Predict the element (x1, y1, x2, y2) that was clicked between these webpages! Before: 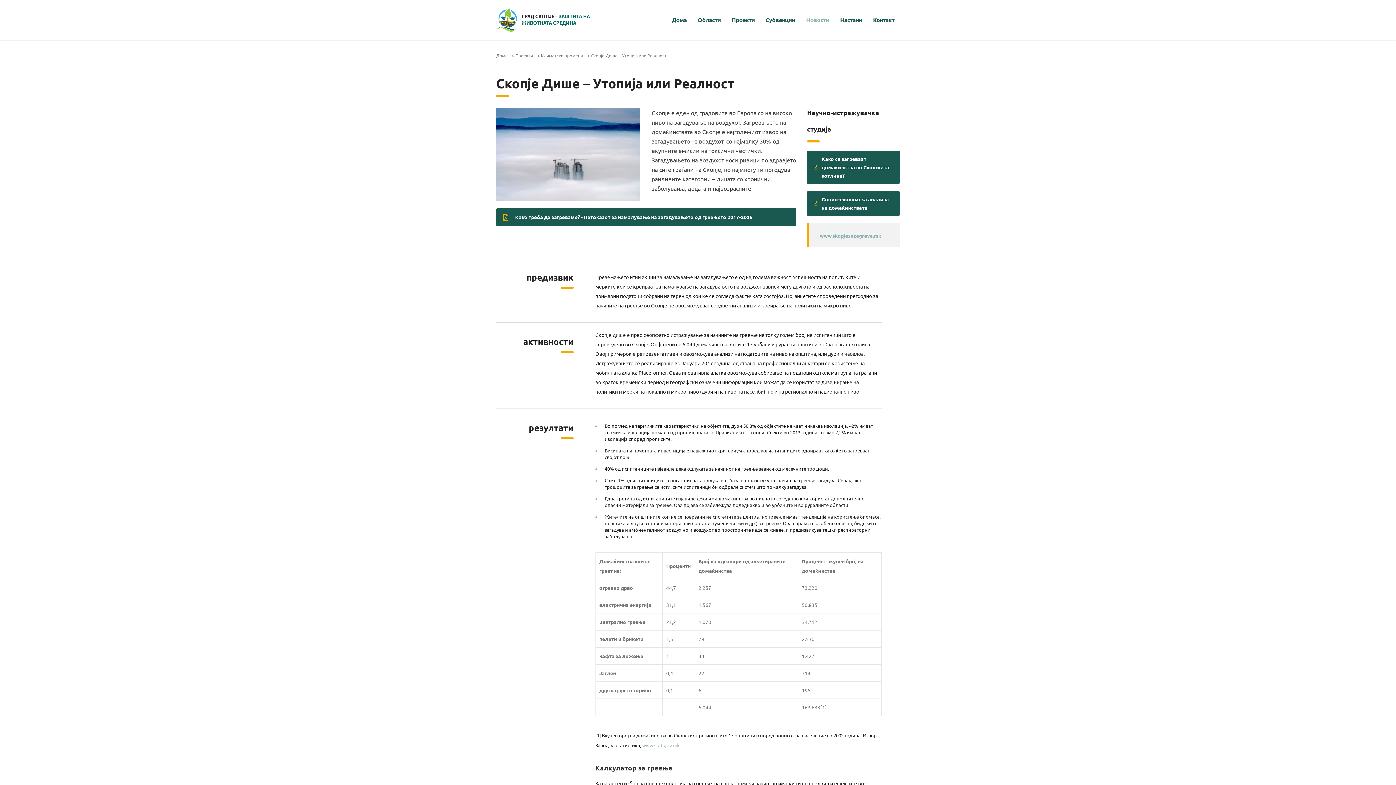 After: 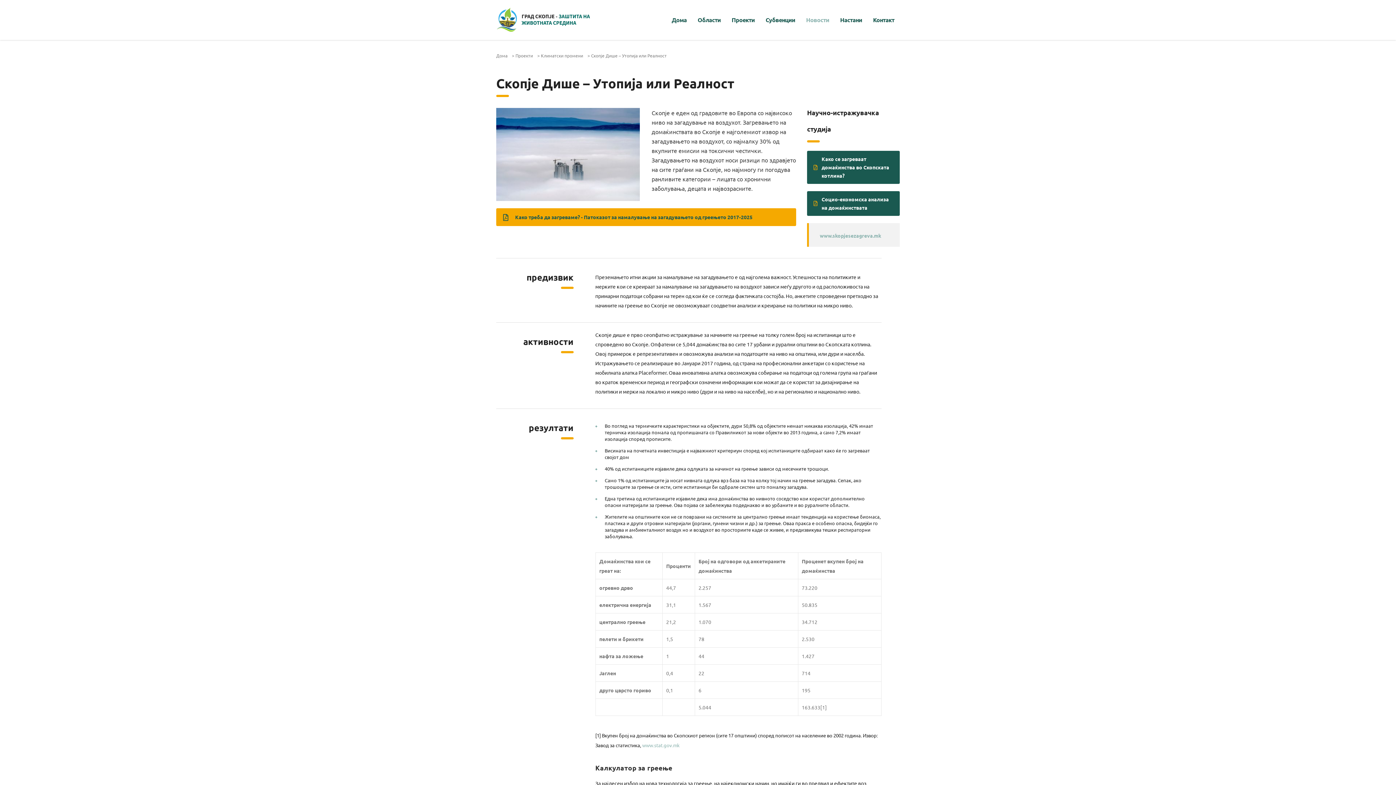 Action: bbox: (496, 208, 796, 226) label: Како треба да загреваме? - Патоказот за намалување на загадувањето од греењето 2017-2025